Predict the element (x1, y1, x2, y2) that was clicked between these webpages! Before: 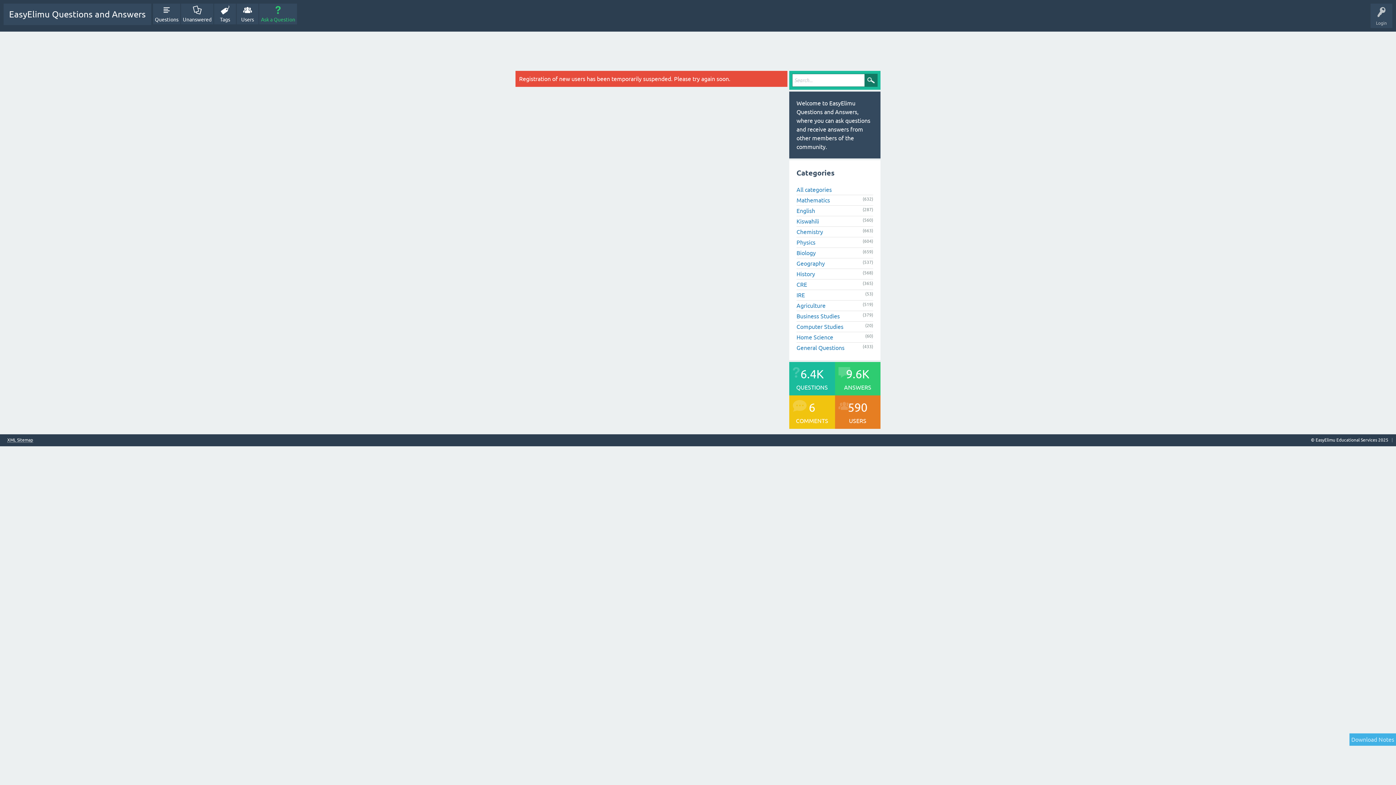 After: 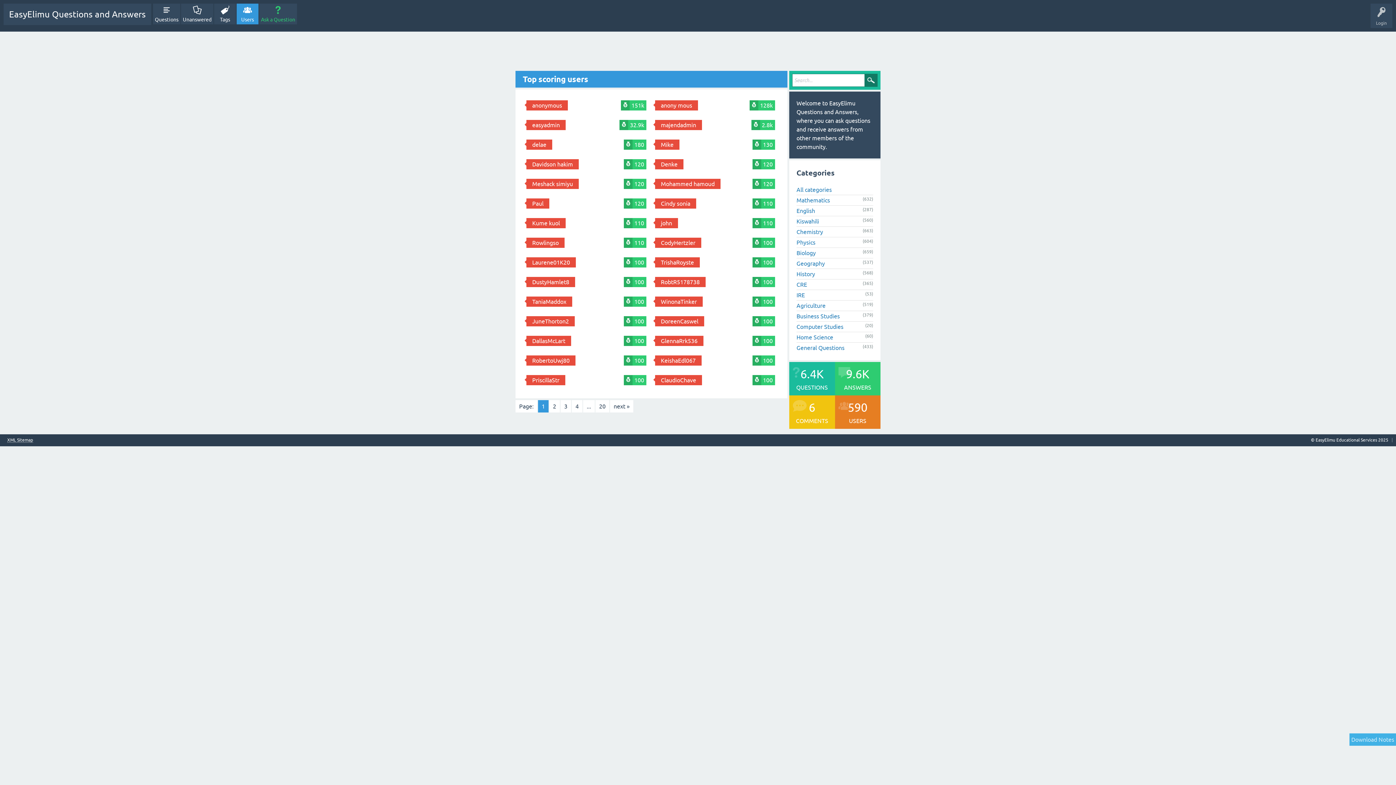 Action: label: Users bbox: (236, 3, 258, 24)